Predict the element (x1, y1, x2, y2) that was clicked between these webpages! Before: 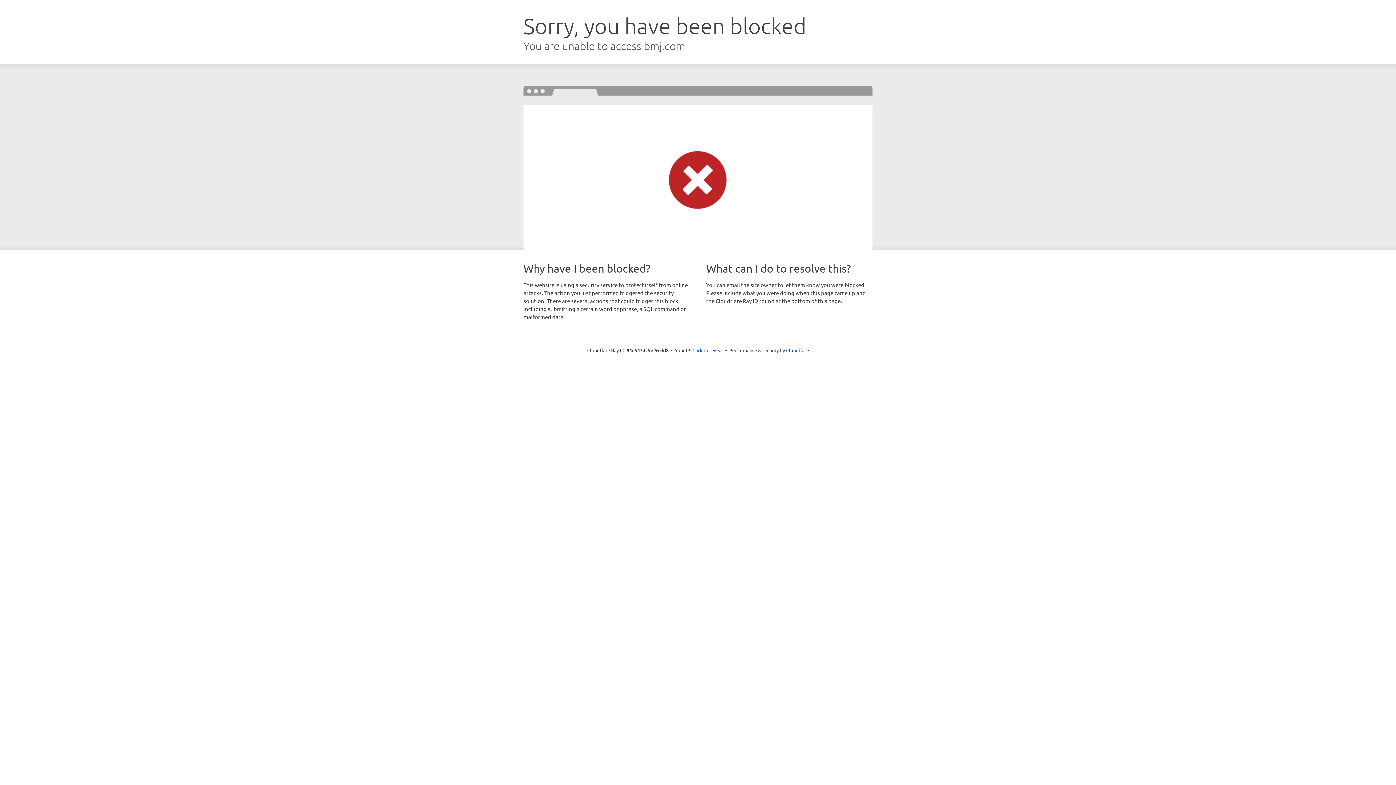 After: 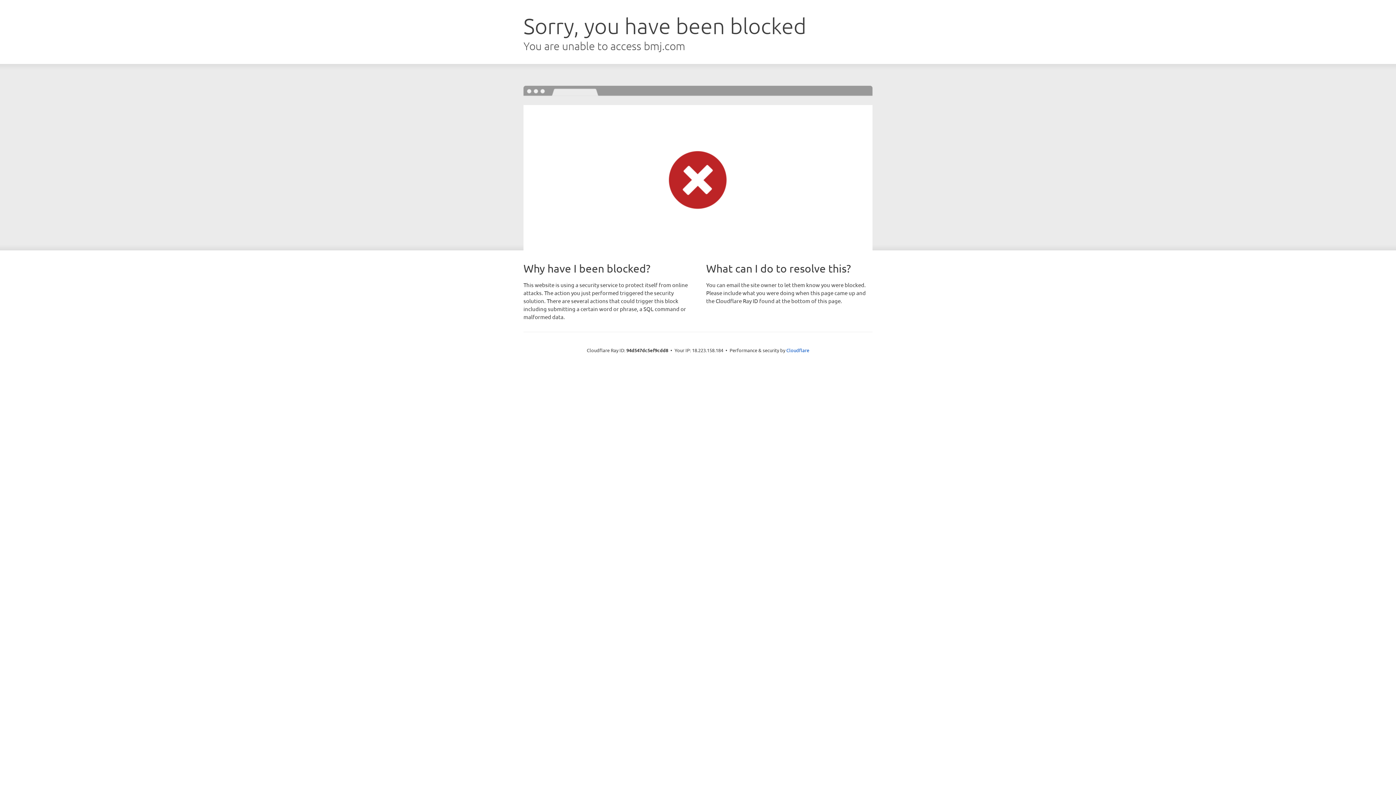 Action: label: Click to reveal bbox: (692, 346, 723, 353)